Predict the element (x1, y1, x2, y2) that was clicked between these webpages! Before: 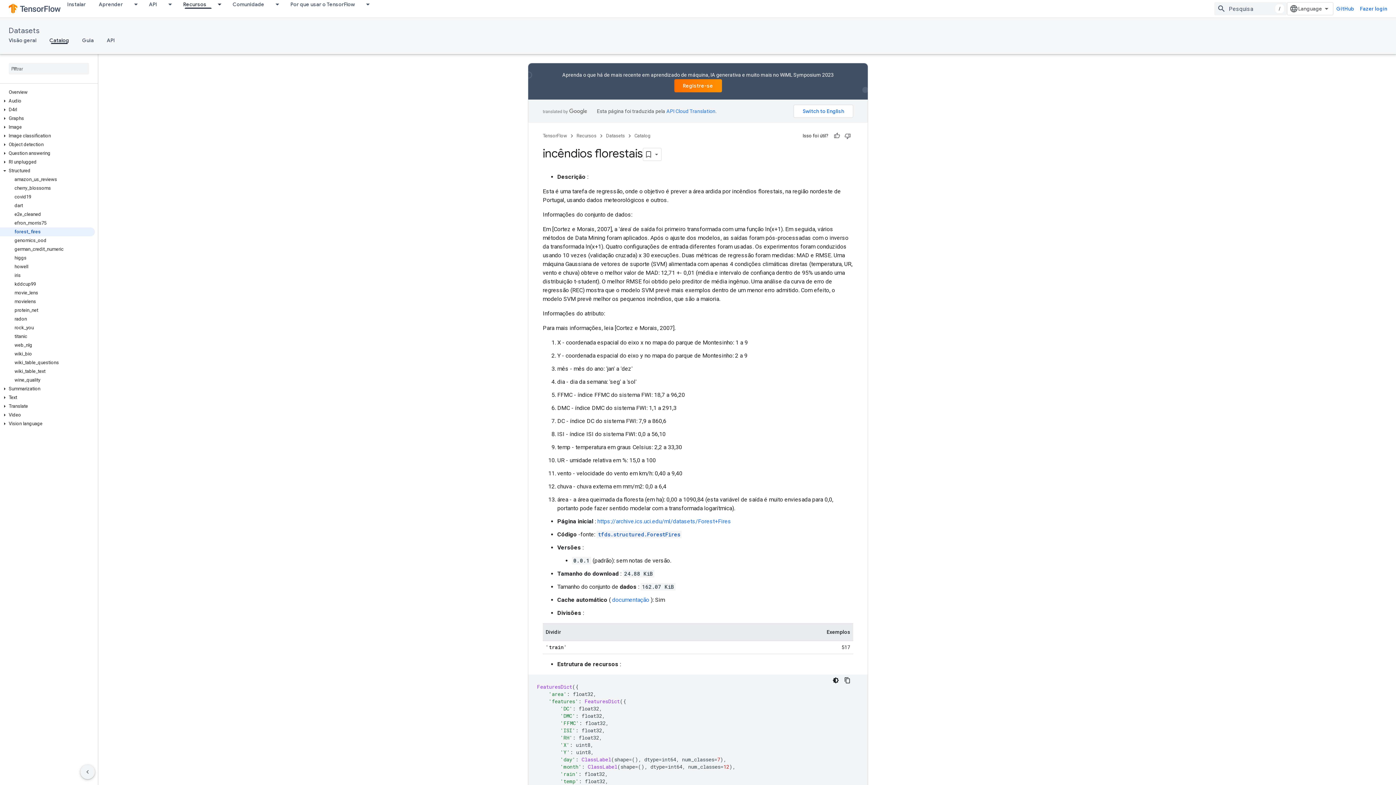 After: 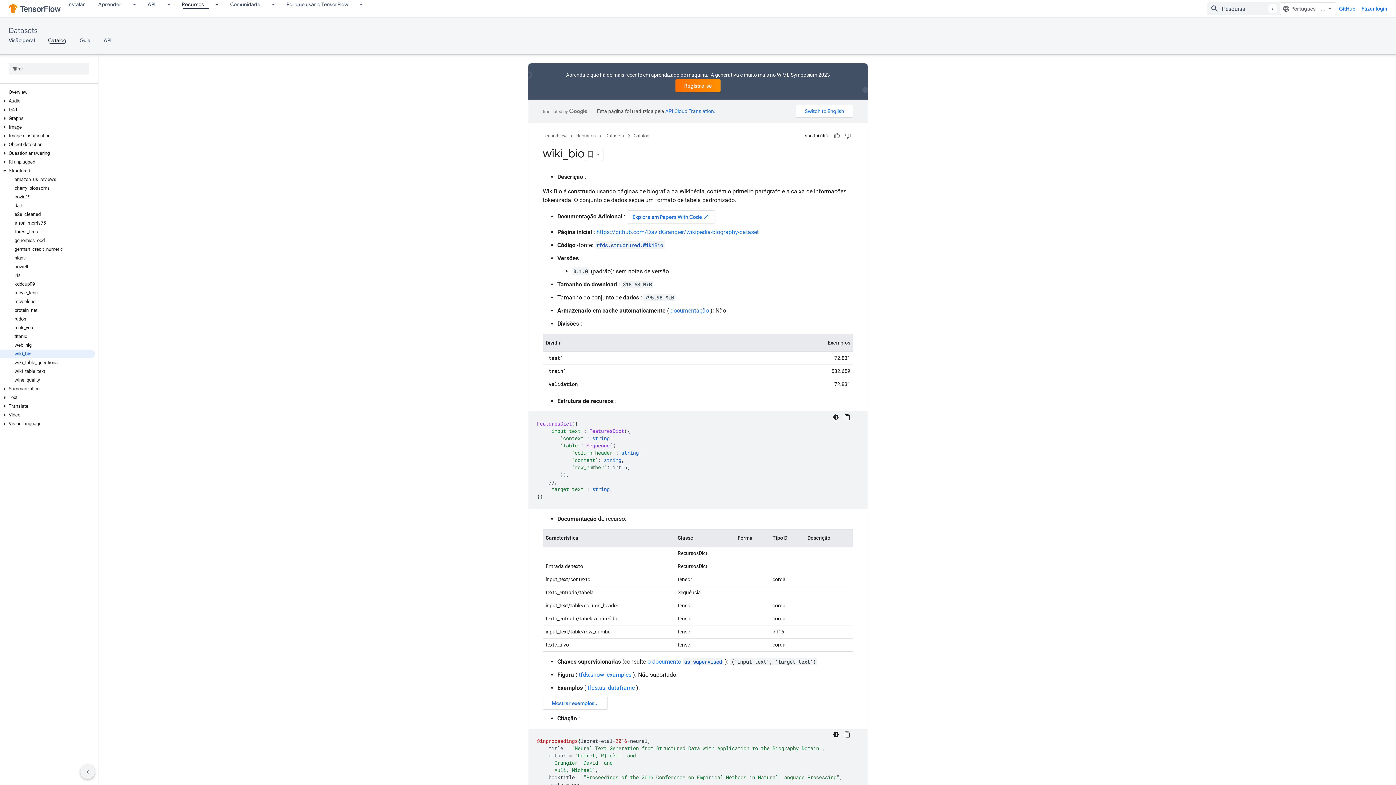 Action: label: wiki_bio bbox: (0, 349, 94, 358)